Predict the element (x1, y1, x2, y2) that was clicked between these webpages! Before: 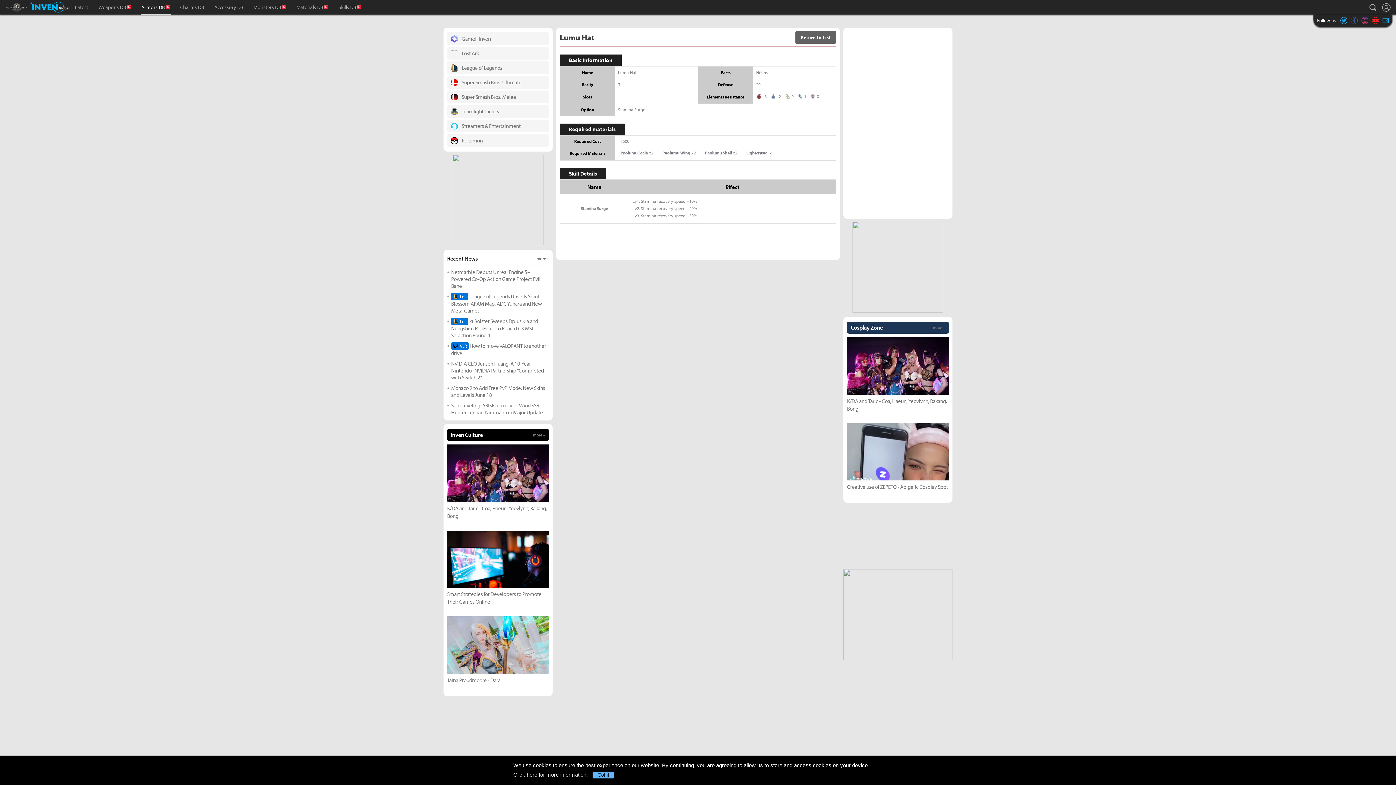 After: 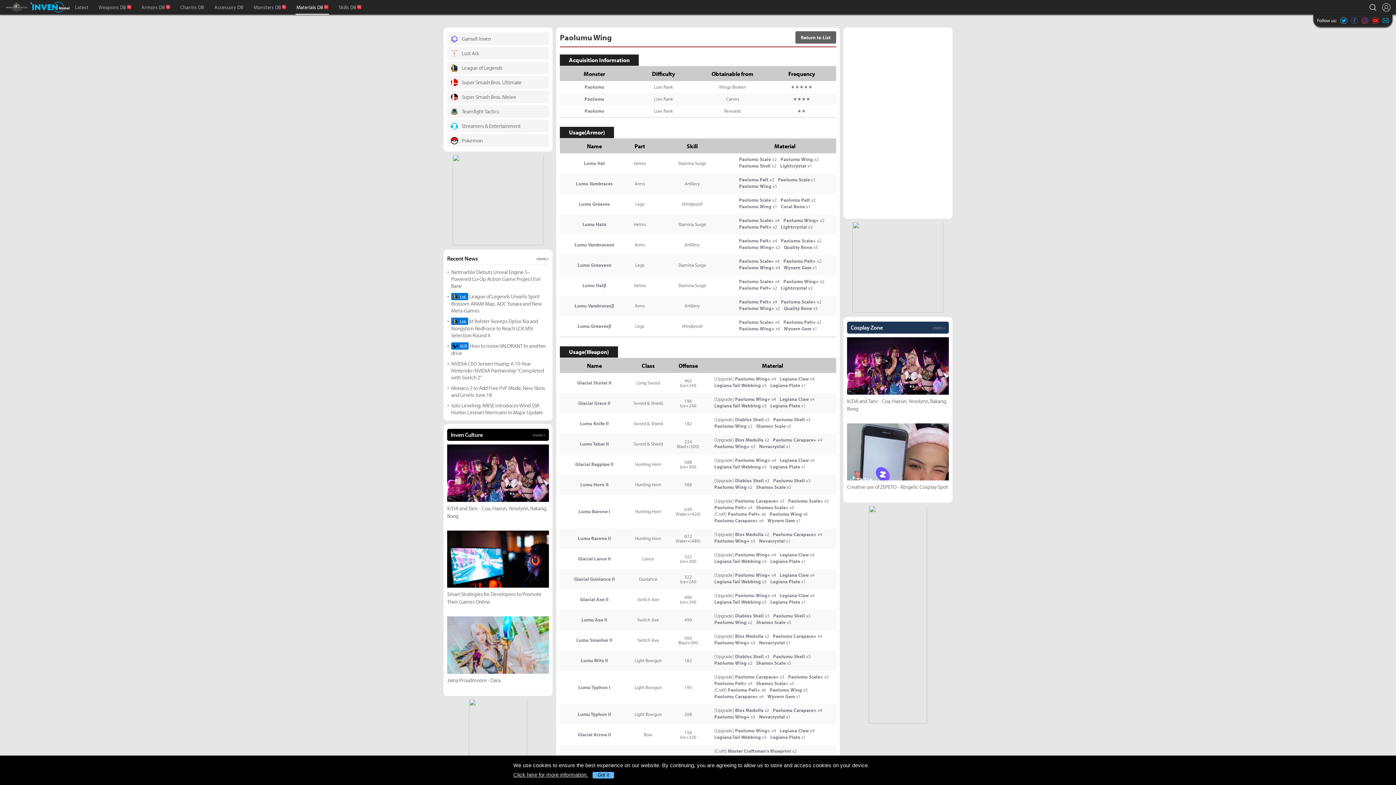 Action: label: Paolumu Wing bbox: (662, 150, 690, 155)